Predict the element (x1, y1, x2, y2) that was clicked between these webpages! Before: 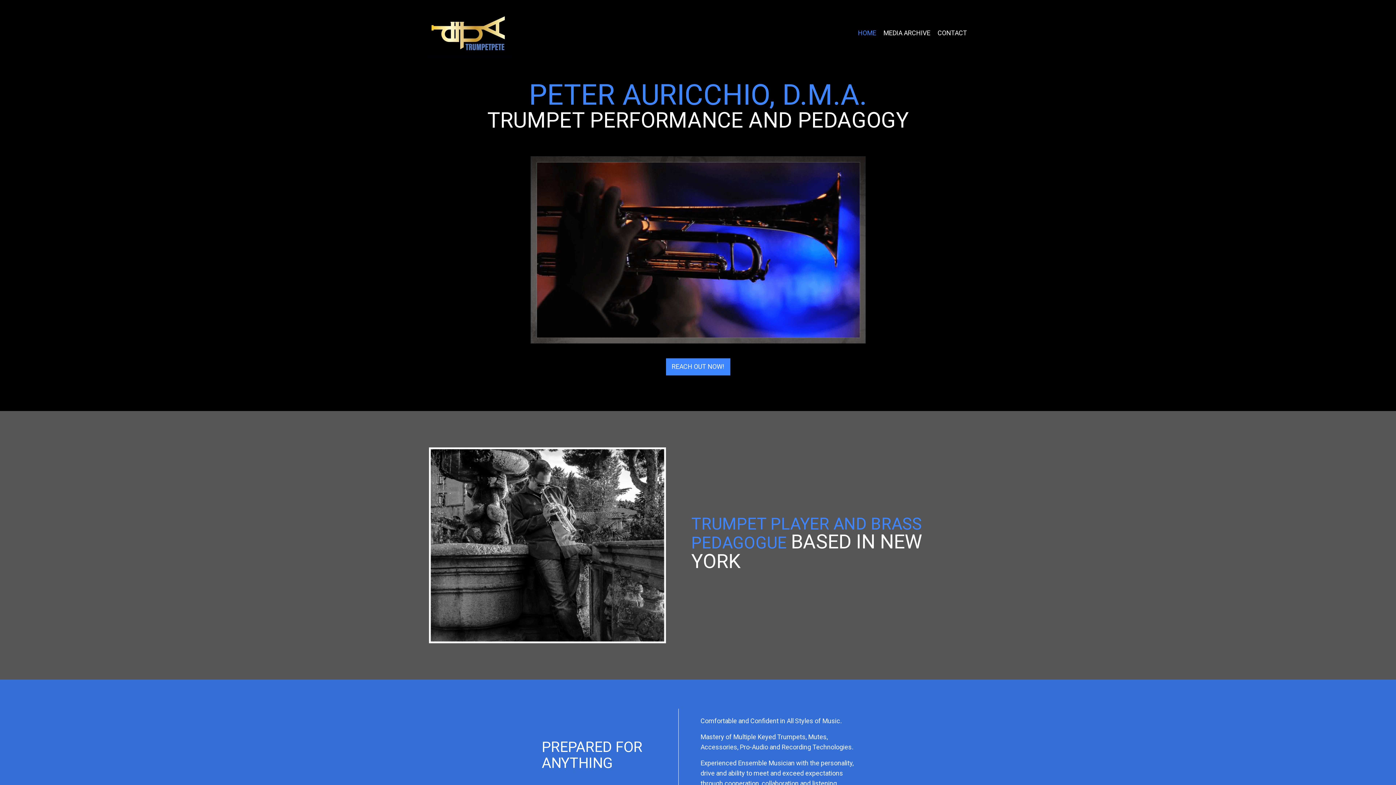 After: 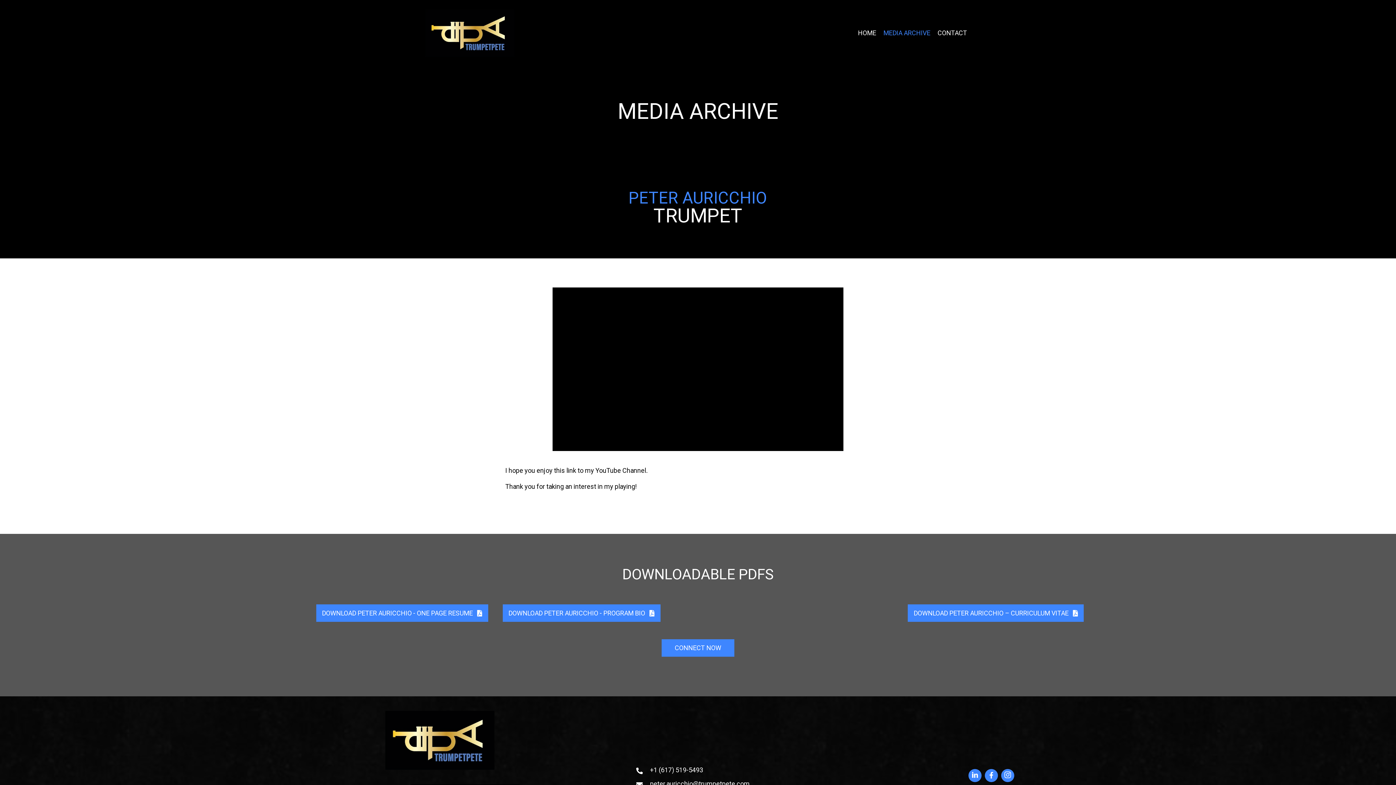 Action: label: MEDIA ARCHIVE bbox: (883, 26, 930, 40)